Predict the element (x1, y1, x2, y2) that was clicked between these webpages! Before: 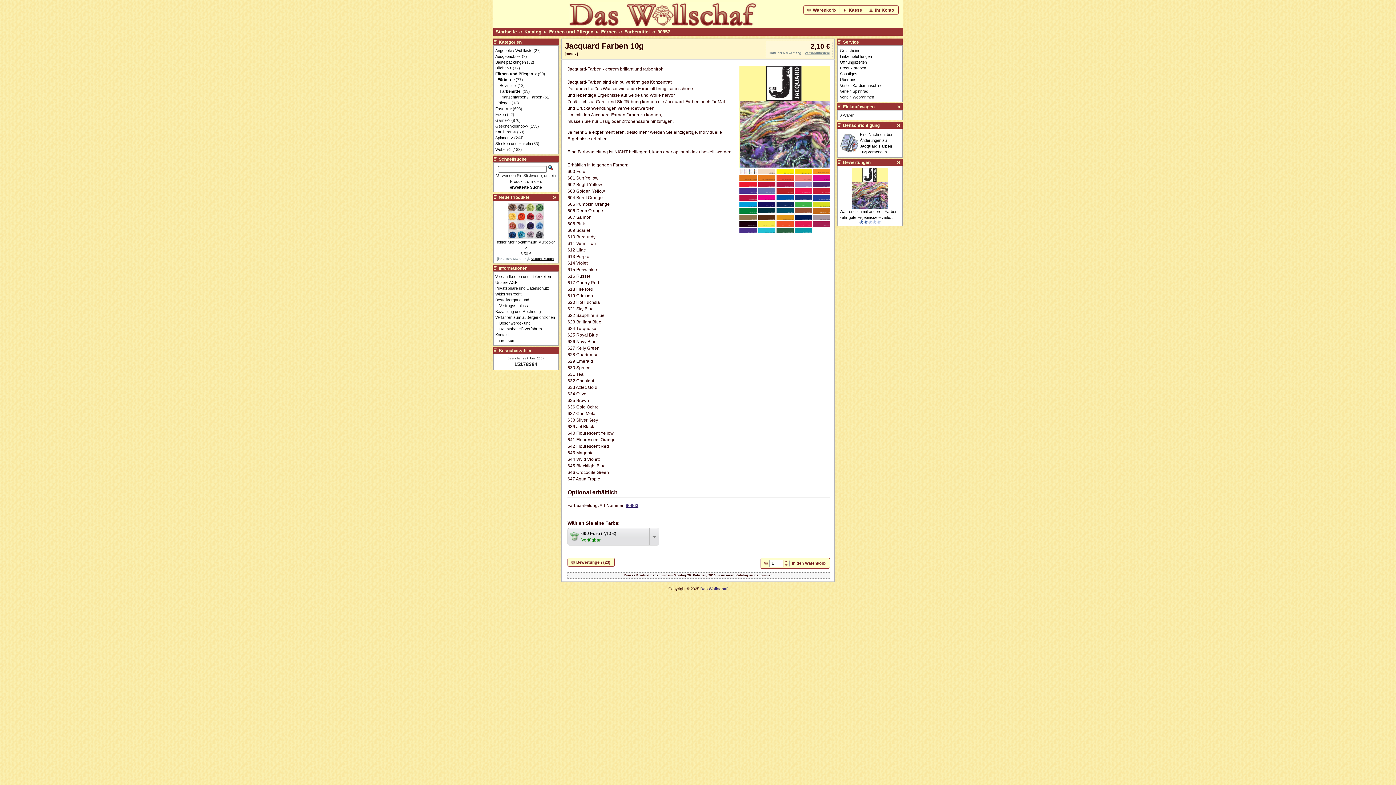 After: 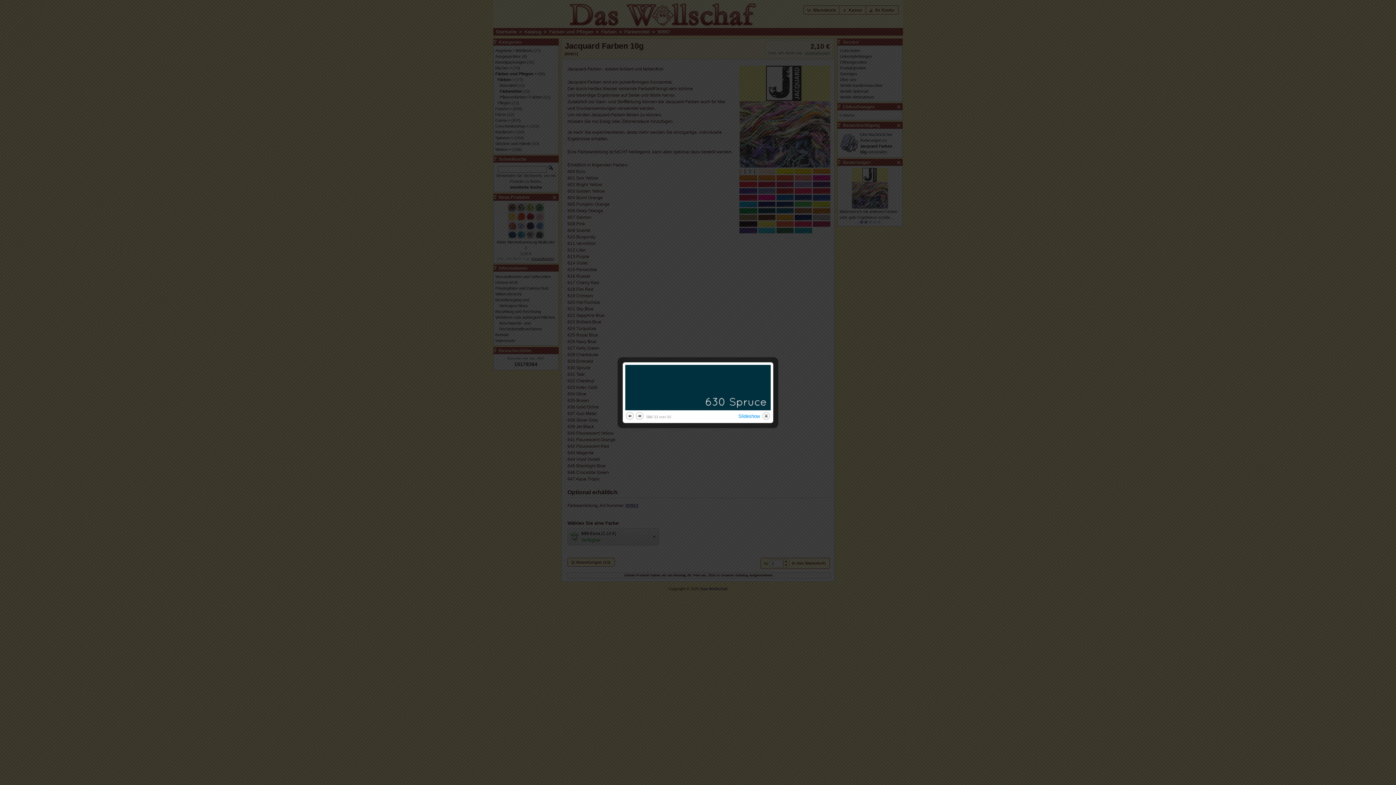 Action: bbox: (757, 208, 776, 213)